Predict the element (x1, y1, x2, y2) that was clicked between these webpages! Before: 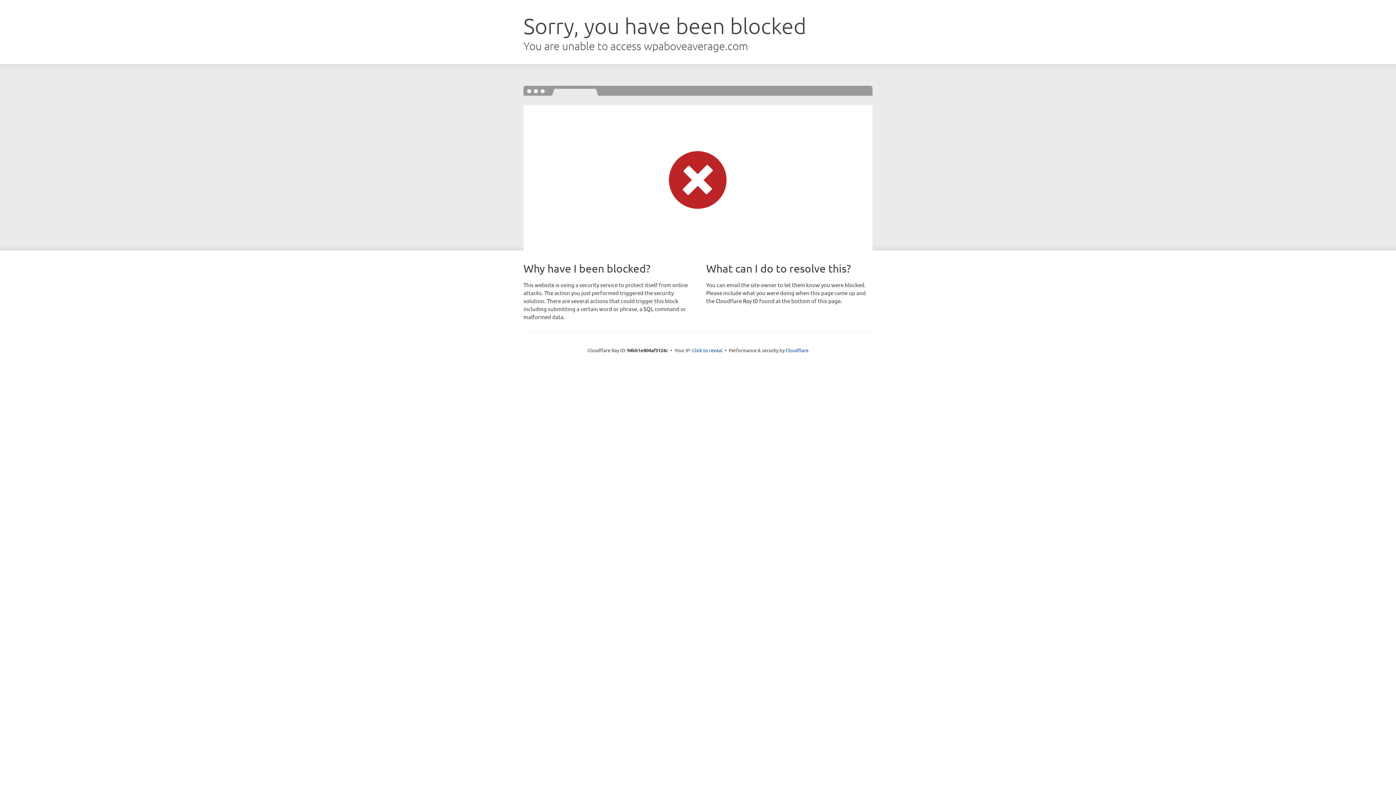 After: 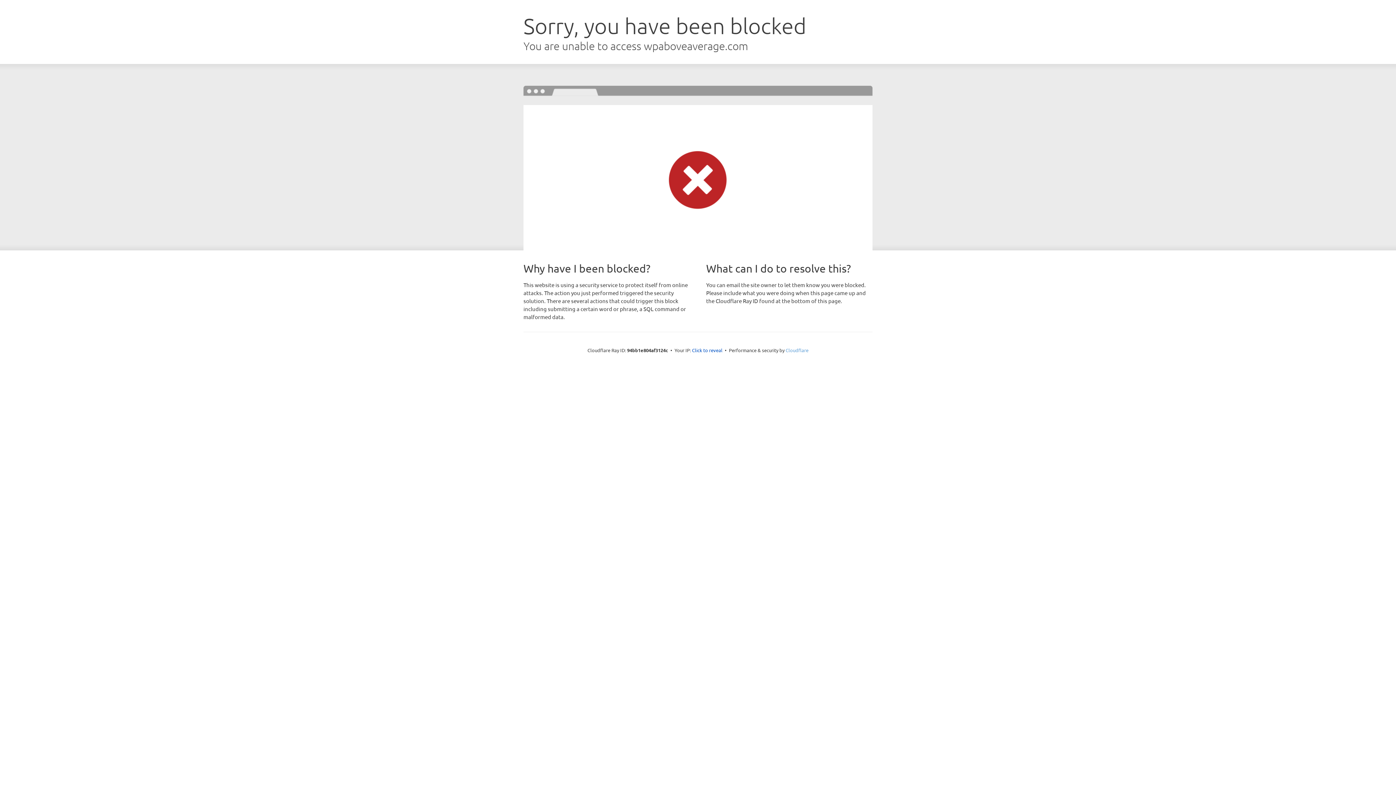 Action: bbox: (785, 347, 808, 353) label: Cloudflare